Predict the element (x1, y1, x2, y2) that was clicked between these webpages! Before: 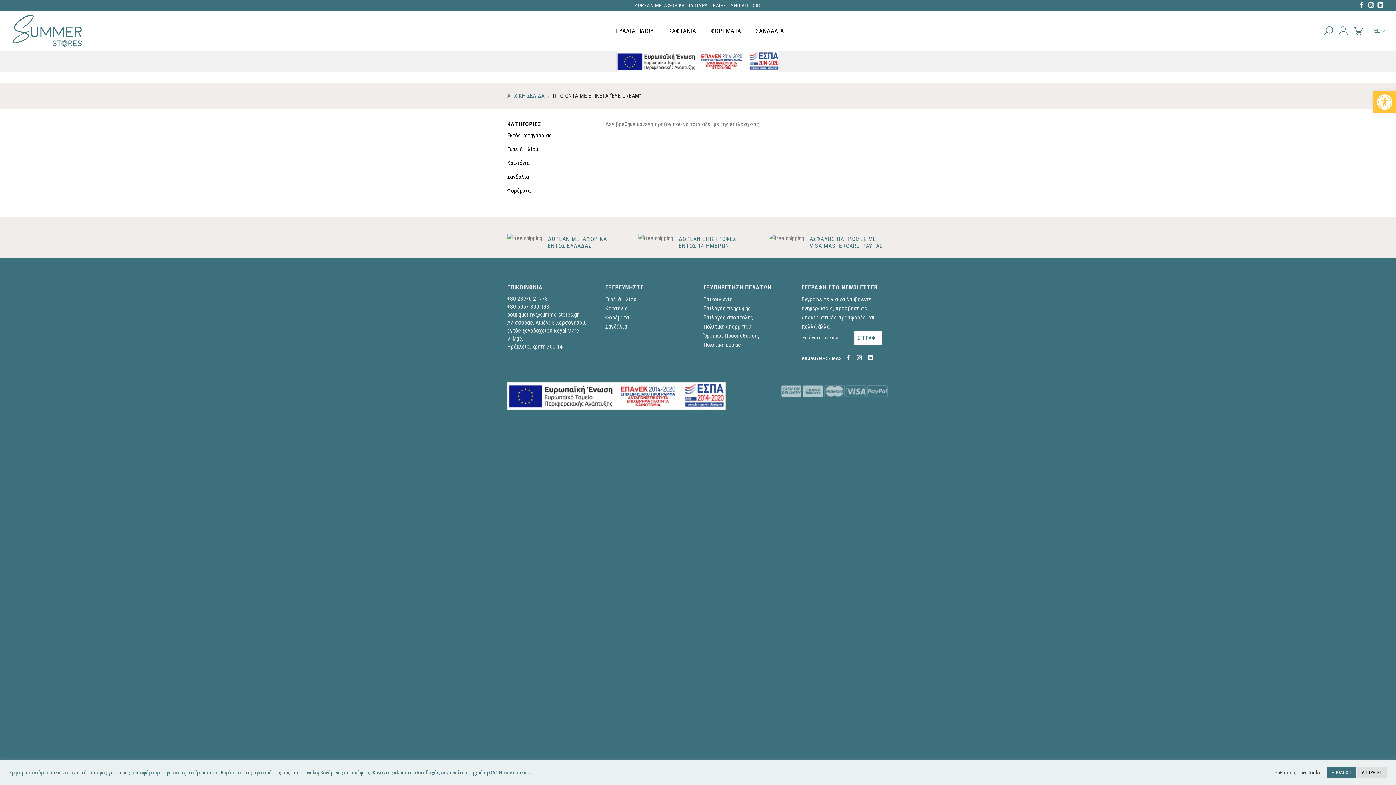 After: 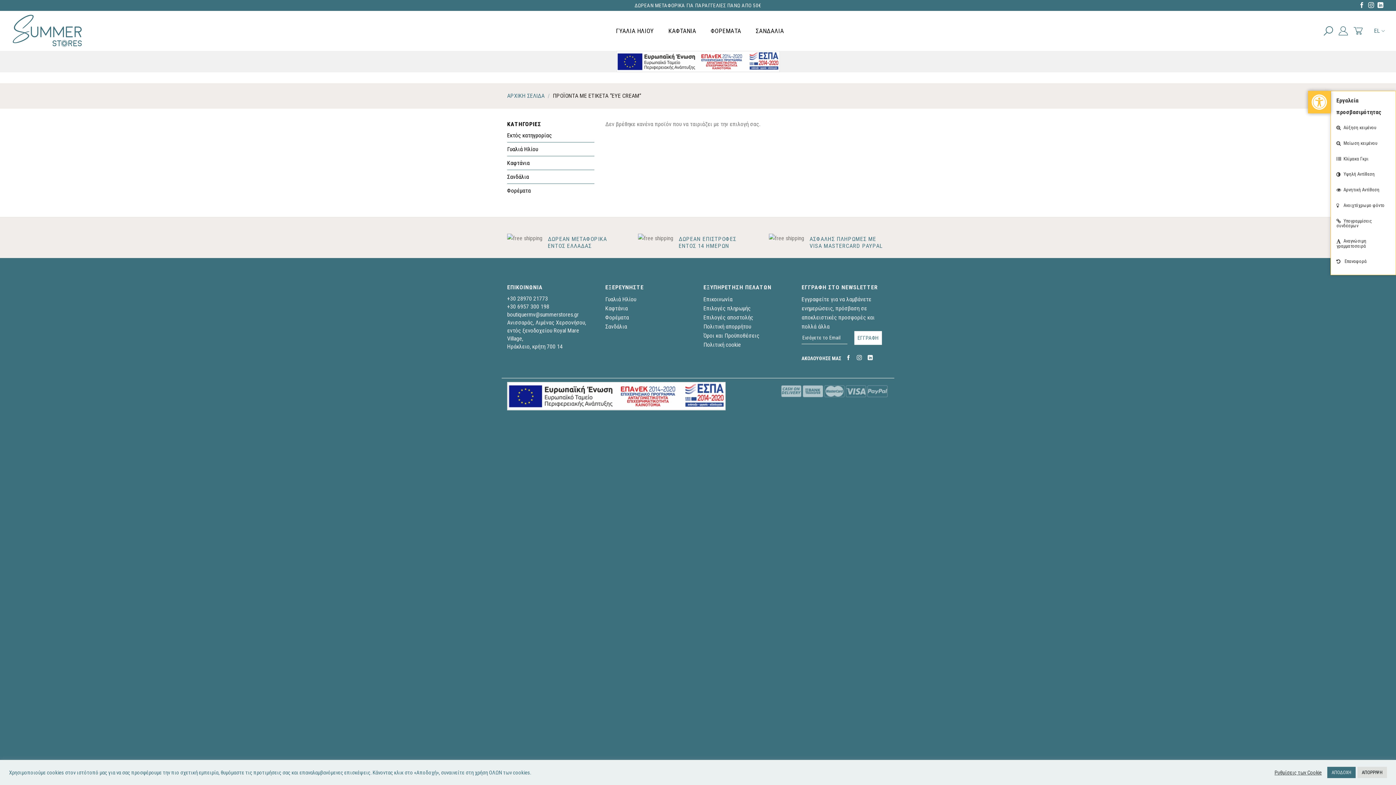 Action: bbox: (1373, 90, 1396, 113) label: Ανοίξτε τη γραμμή εργαλείων